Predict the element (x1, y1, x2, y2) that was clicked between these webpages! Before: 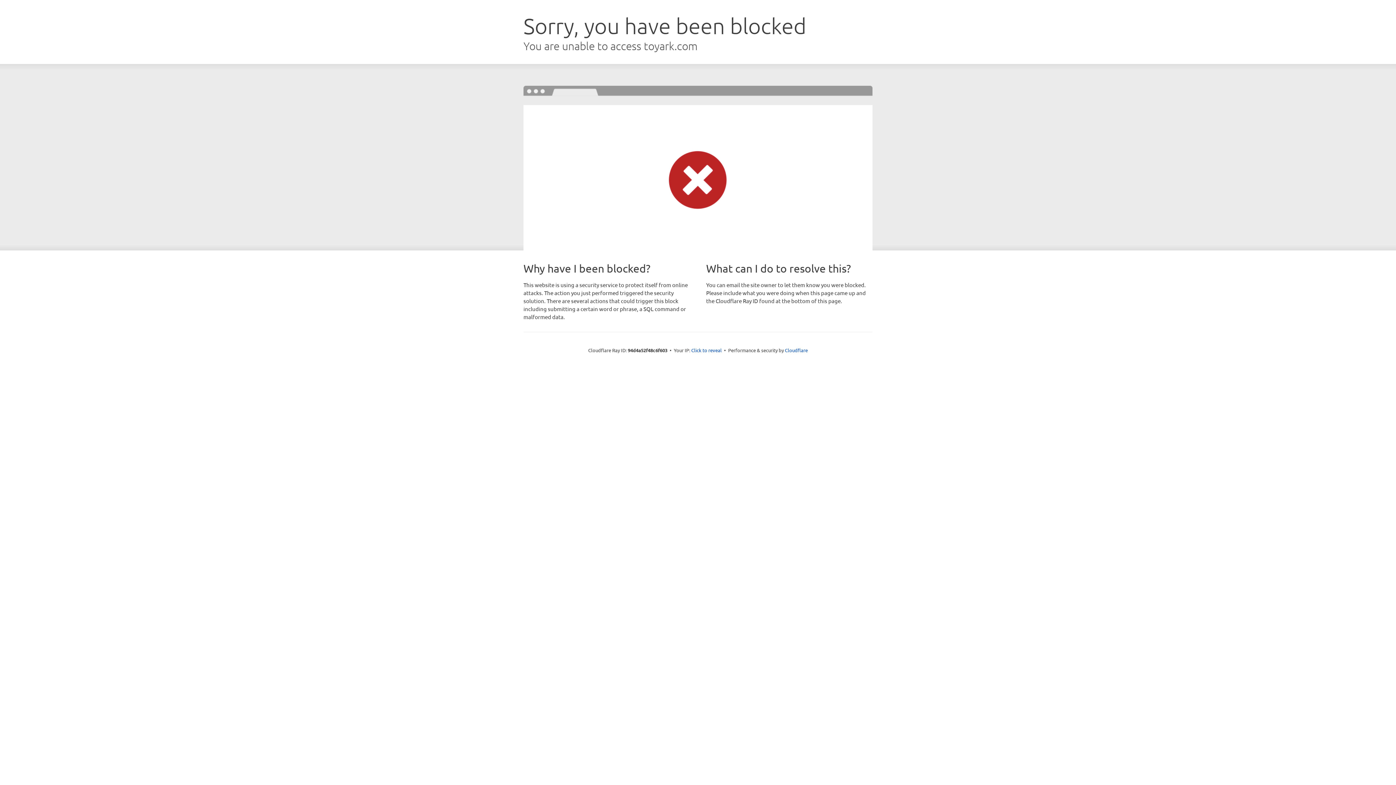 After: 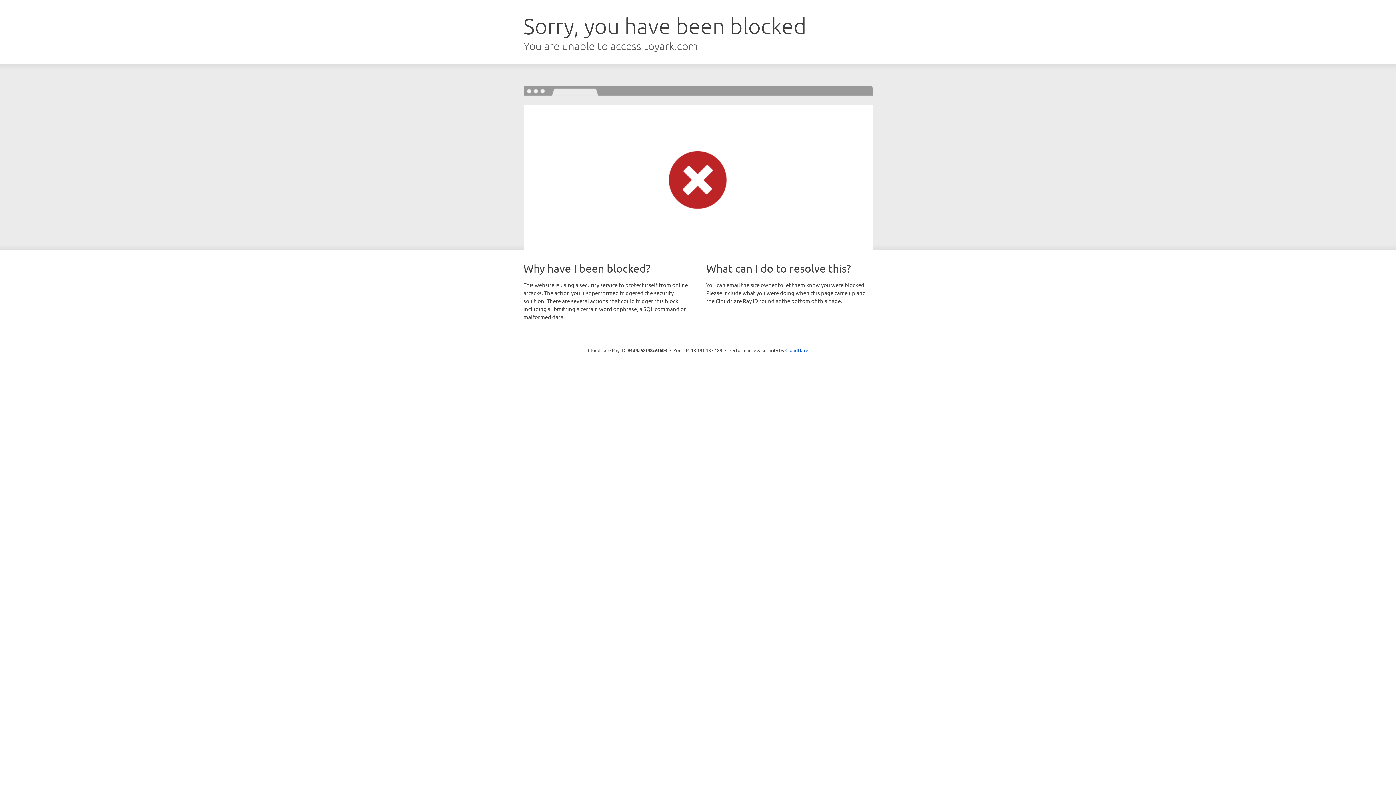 Action: label: Click to reveal bbox: (691, 346, 722, 353)